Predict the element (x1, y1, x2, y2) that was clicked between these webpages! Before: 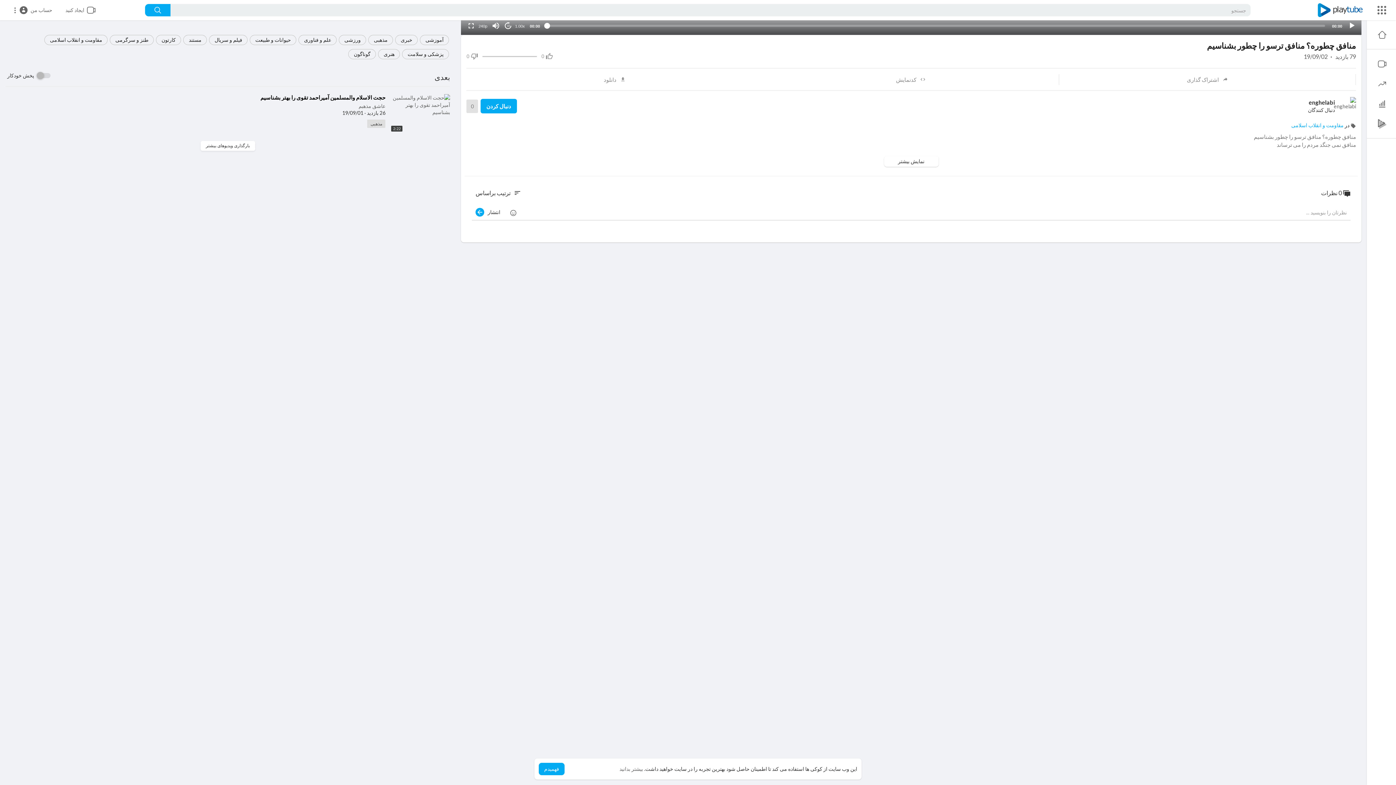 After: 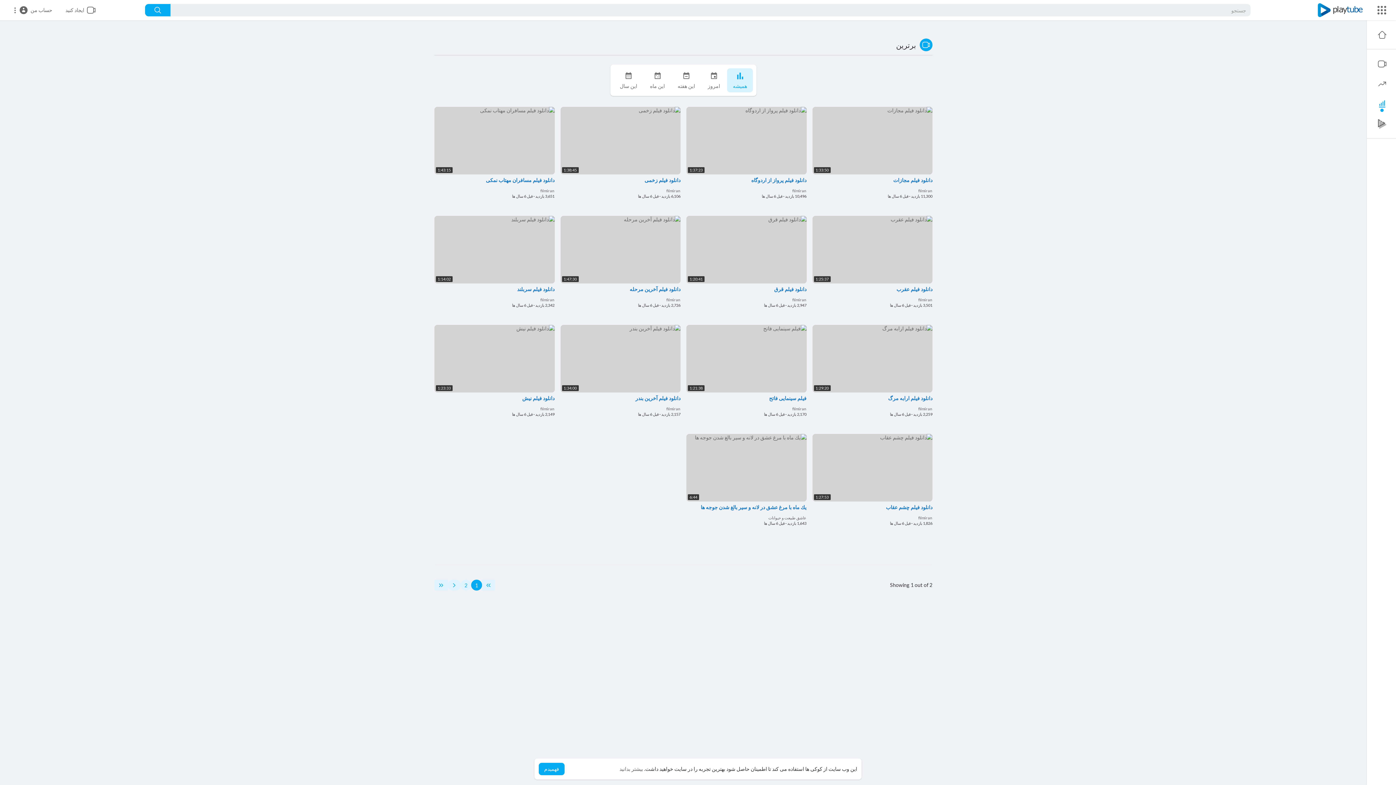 Action: bbox: (1367, 93, 1396, 113)